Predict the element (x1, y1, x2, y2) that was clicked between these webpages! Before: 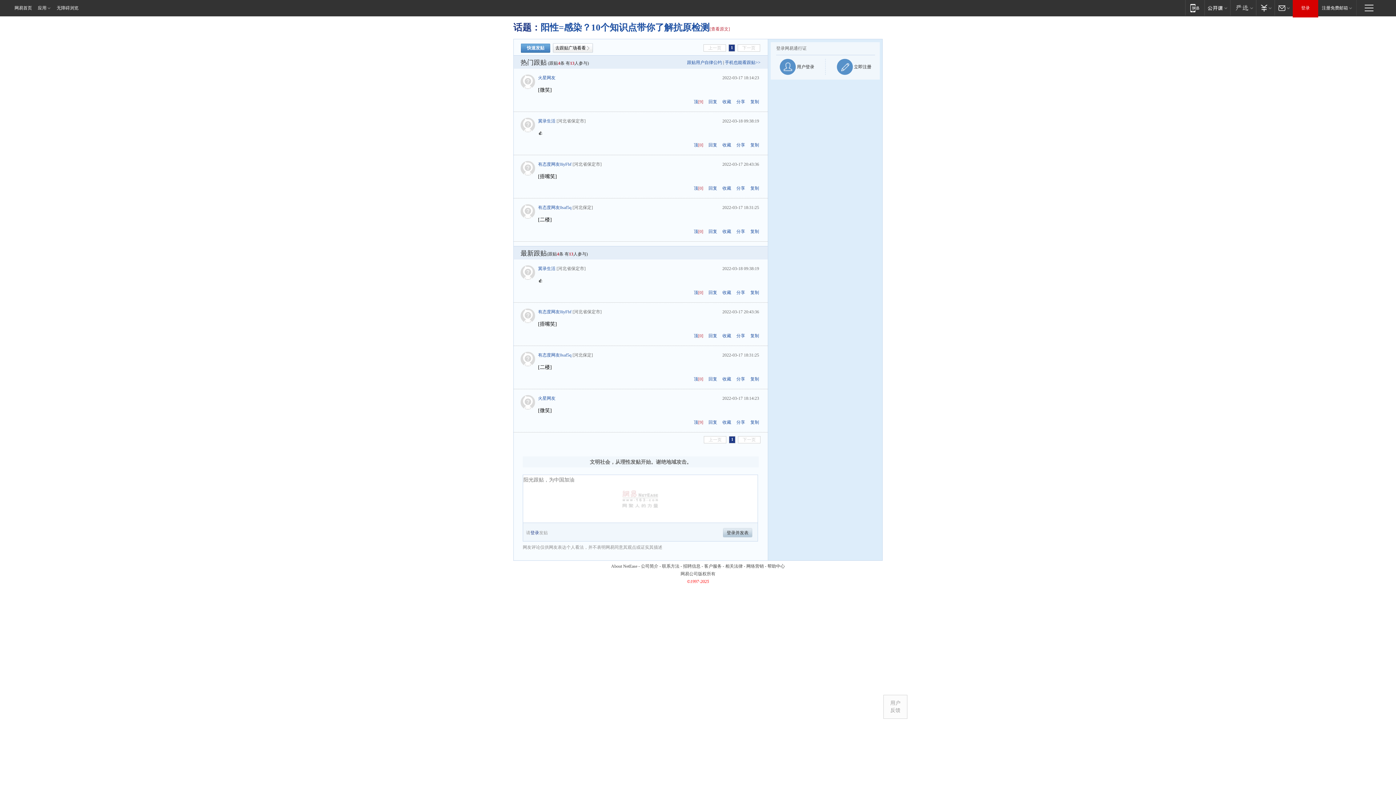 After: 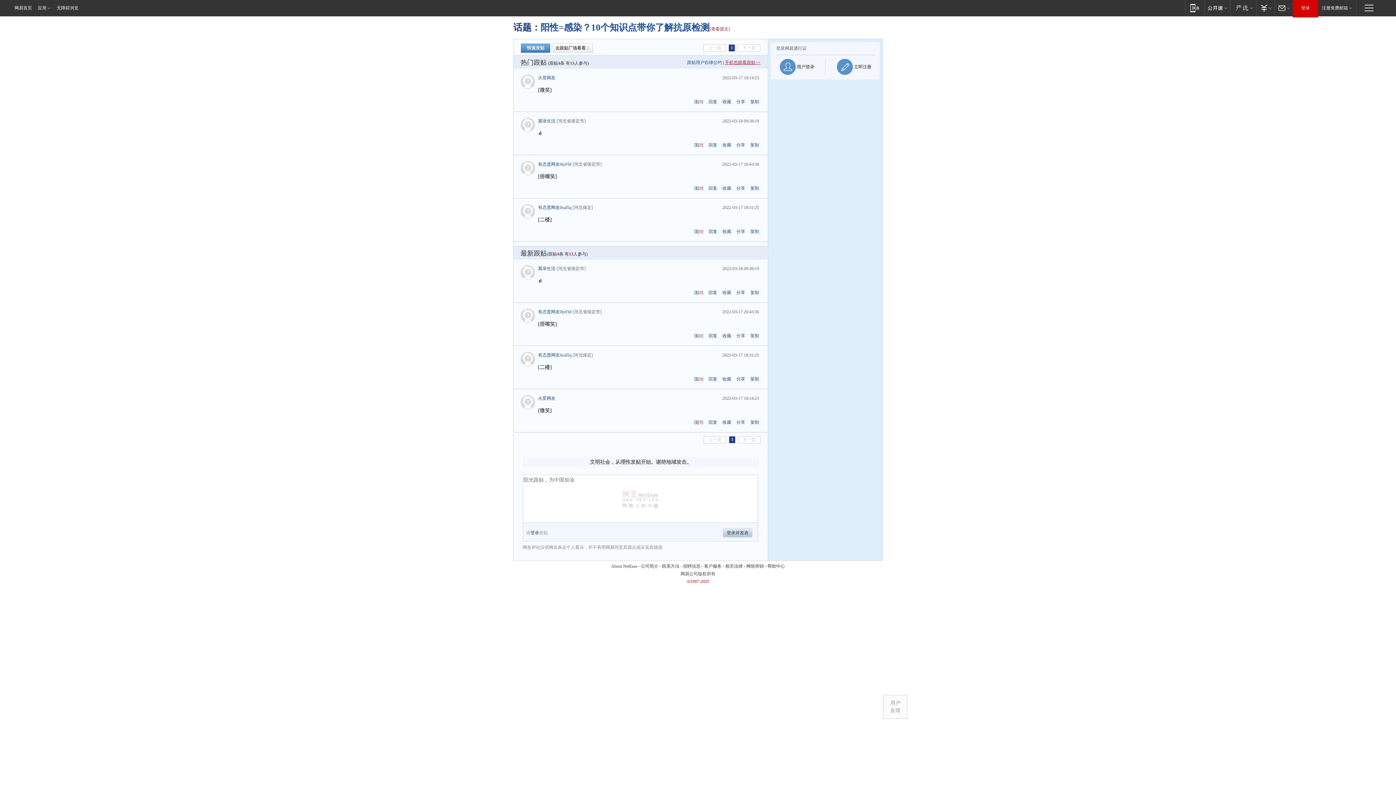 Action: label: 手机也能看跟贴>> bbox: (725, 60, 760, 65)